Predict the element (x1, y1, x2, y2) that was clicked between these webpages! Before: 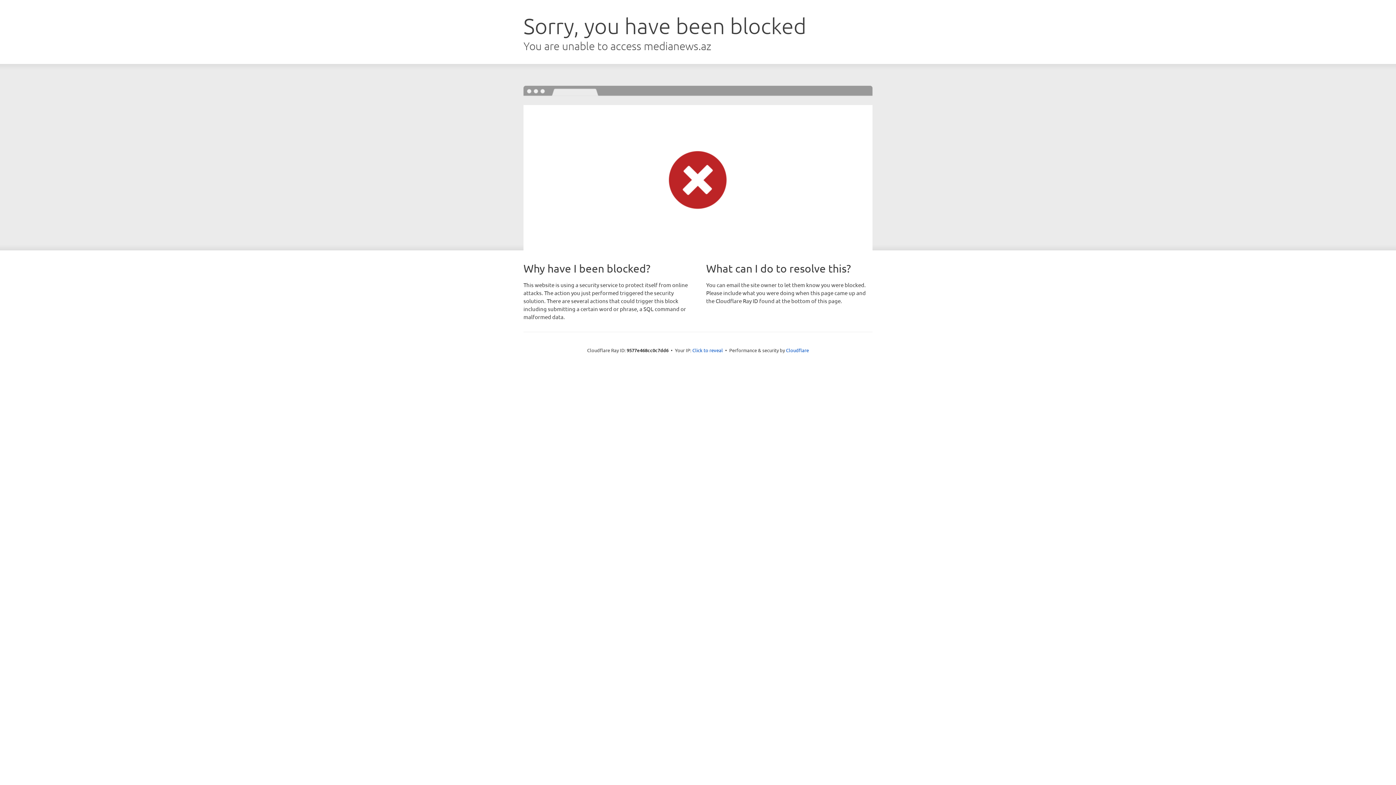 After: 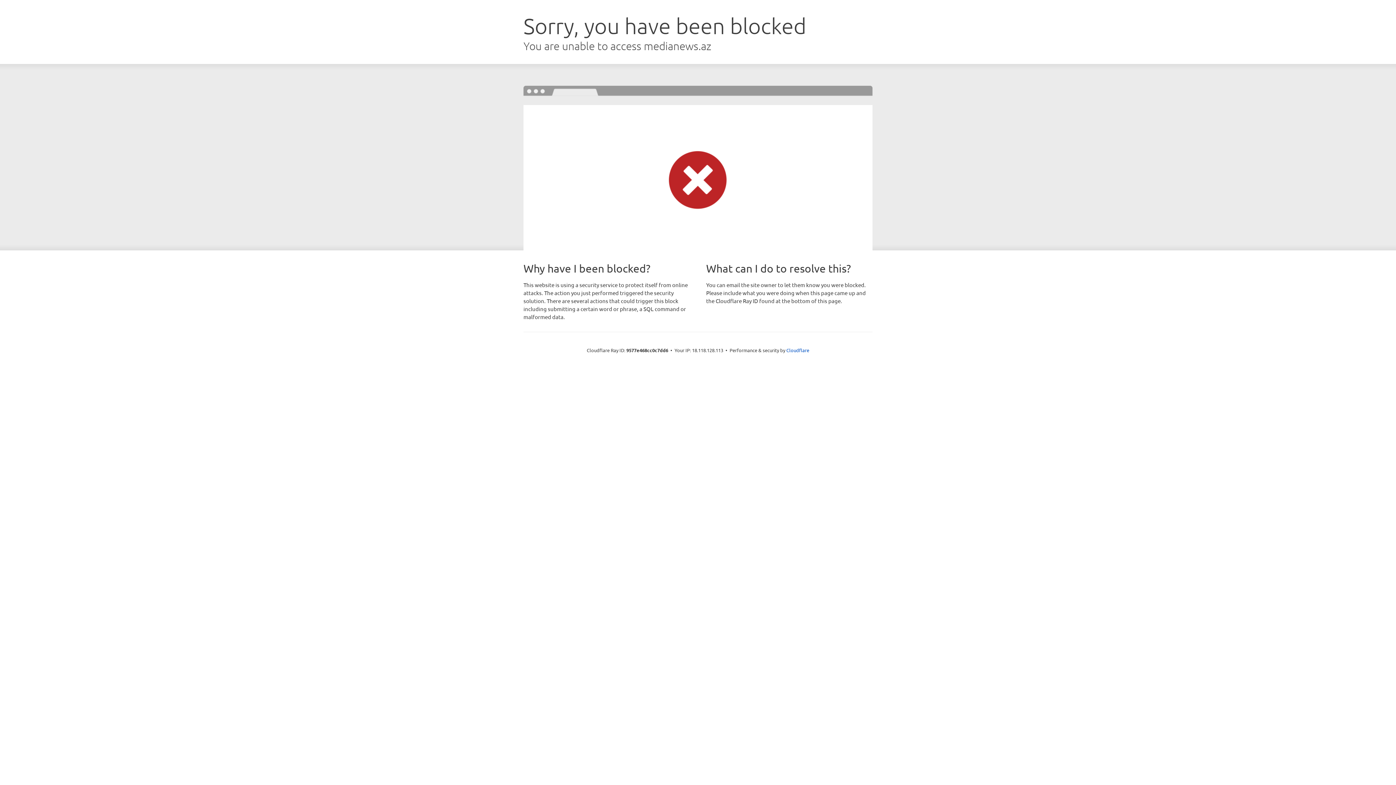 Action: label: Click to reveal bbox: (692, 346, 723, 353)